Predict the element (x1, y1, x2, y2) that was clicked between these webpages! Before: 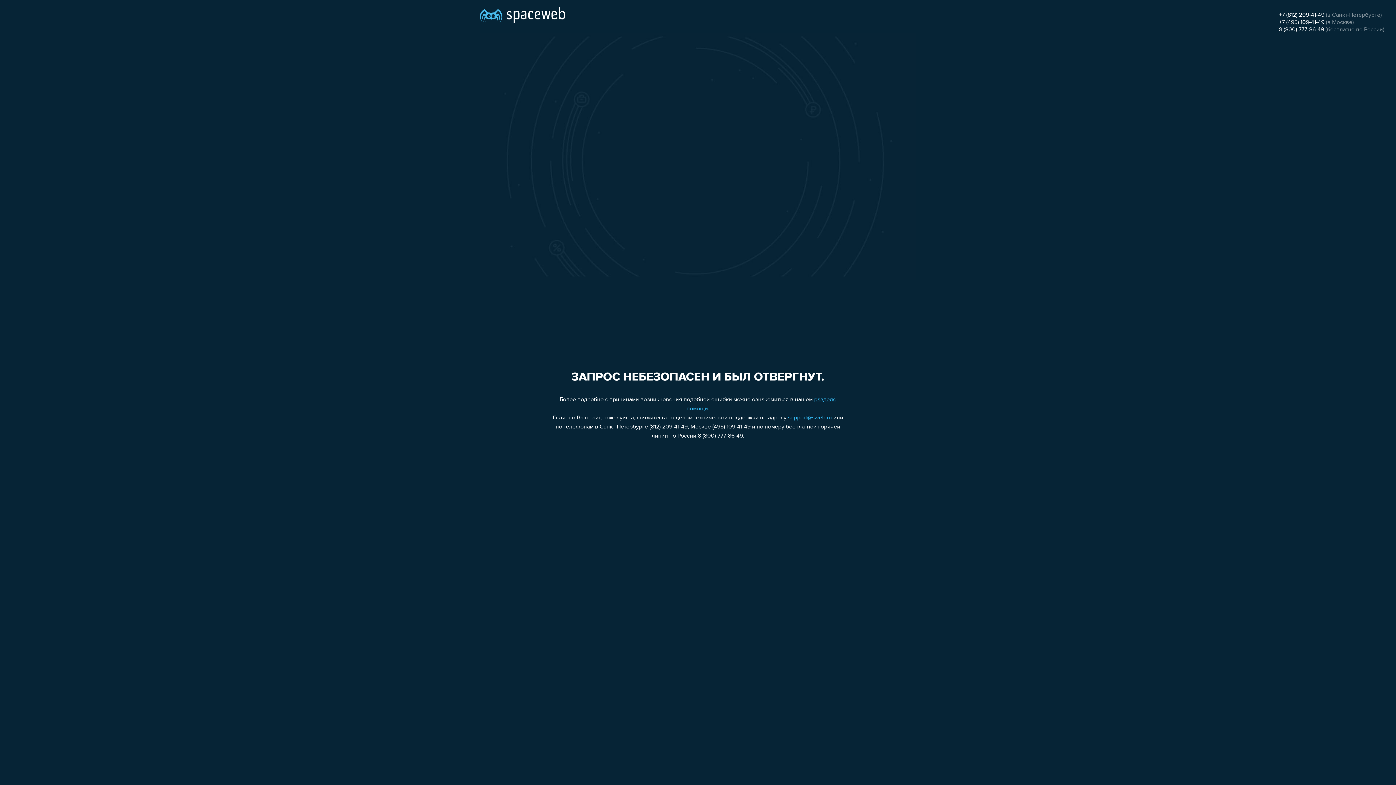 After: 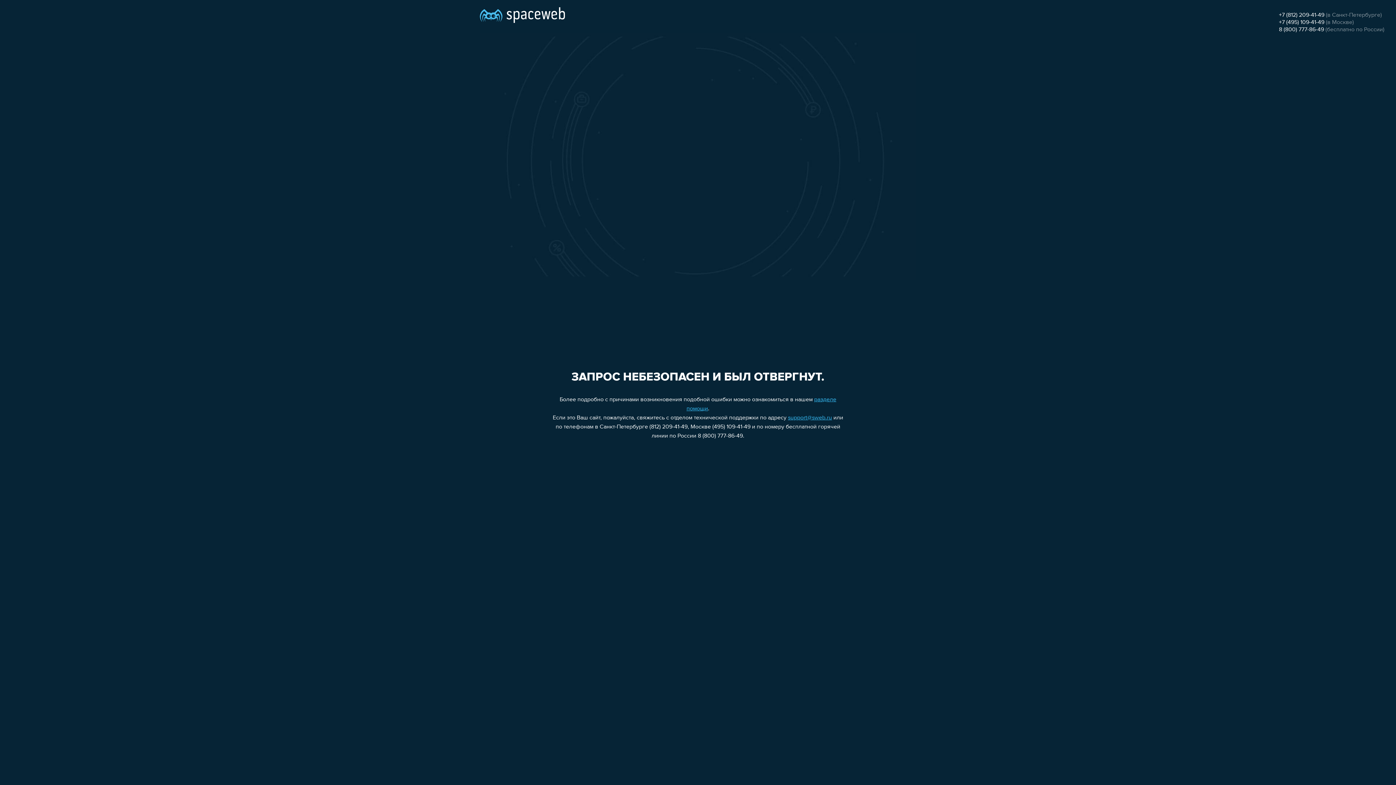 Action: label: support@sweb.ru bbox: (788, 415, 832, 421)